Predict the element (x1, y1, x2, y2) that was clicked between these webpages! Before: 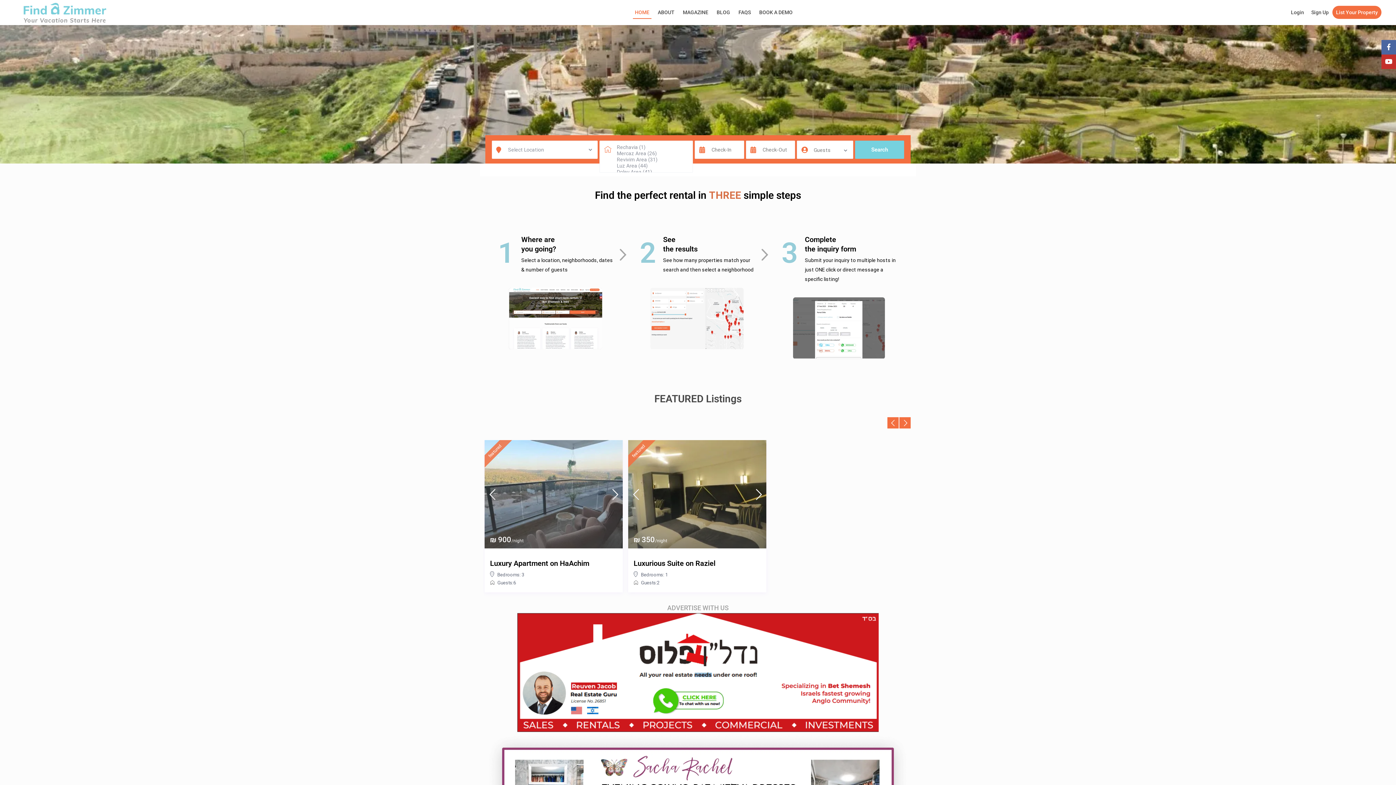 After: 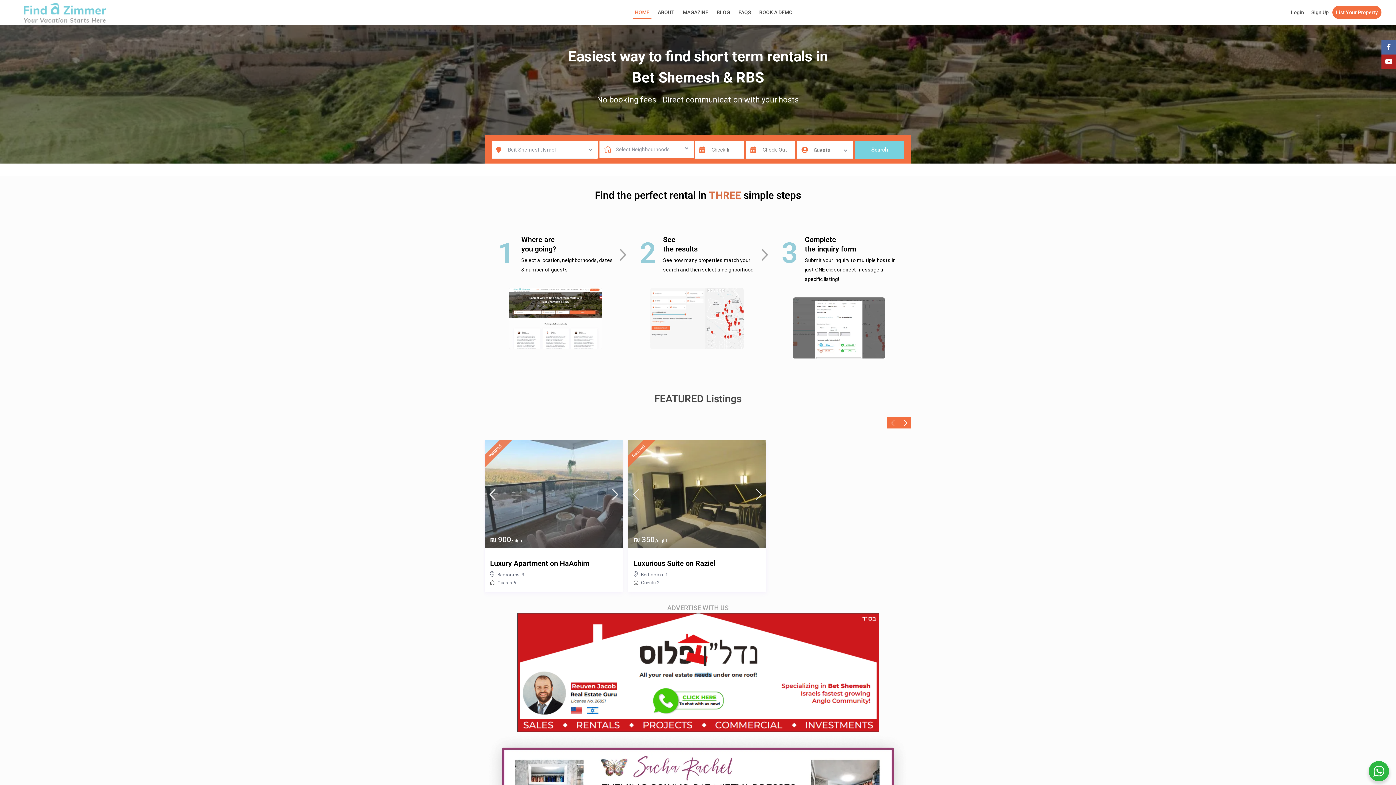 Action: bbox: (1381, 54, 1396, 69)